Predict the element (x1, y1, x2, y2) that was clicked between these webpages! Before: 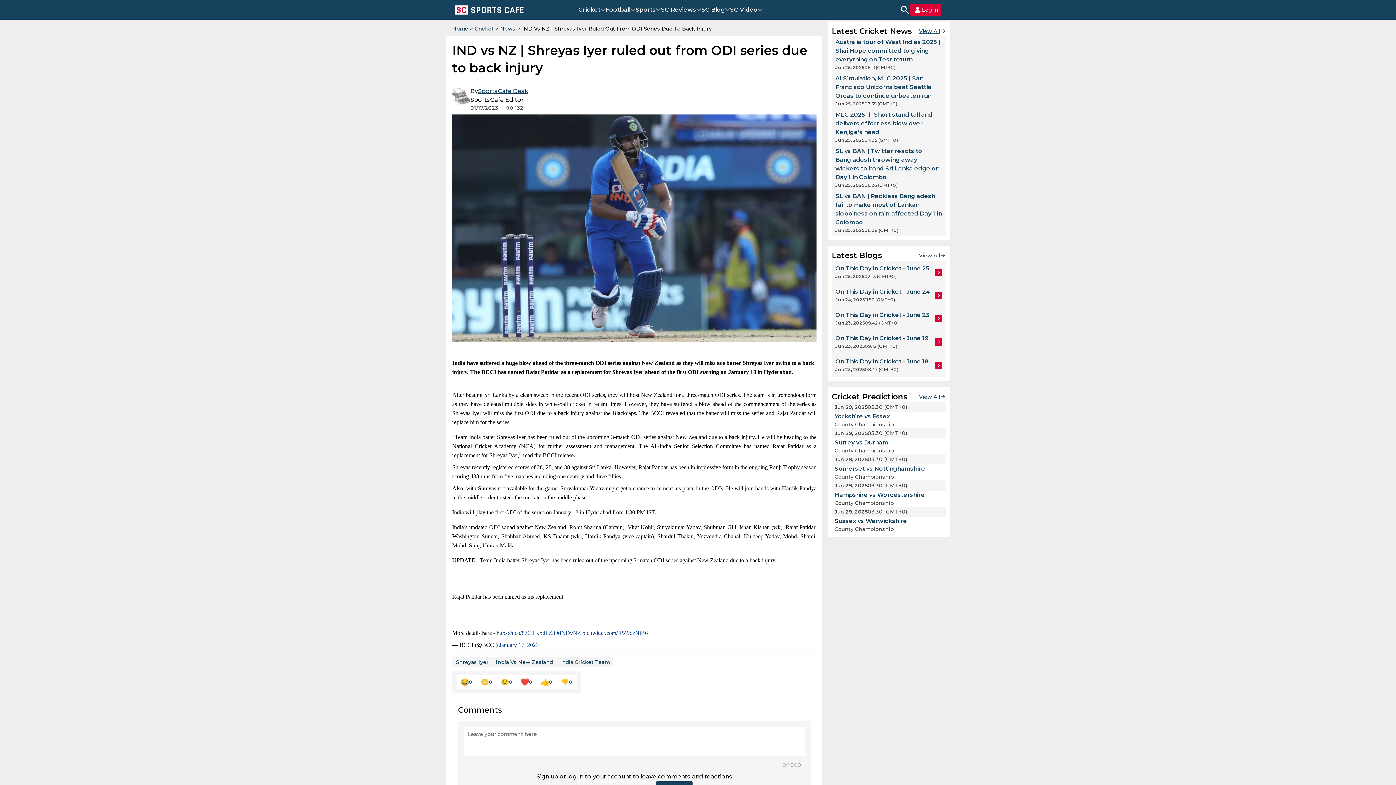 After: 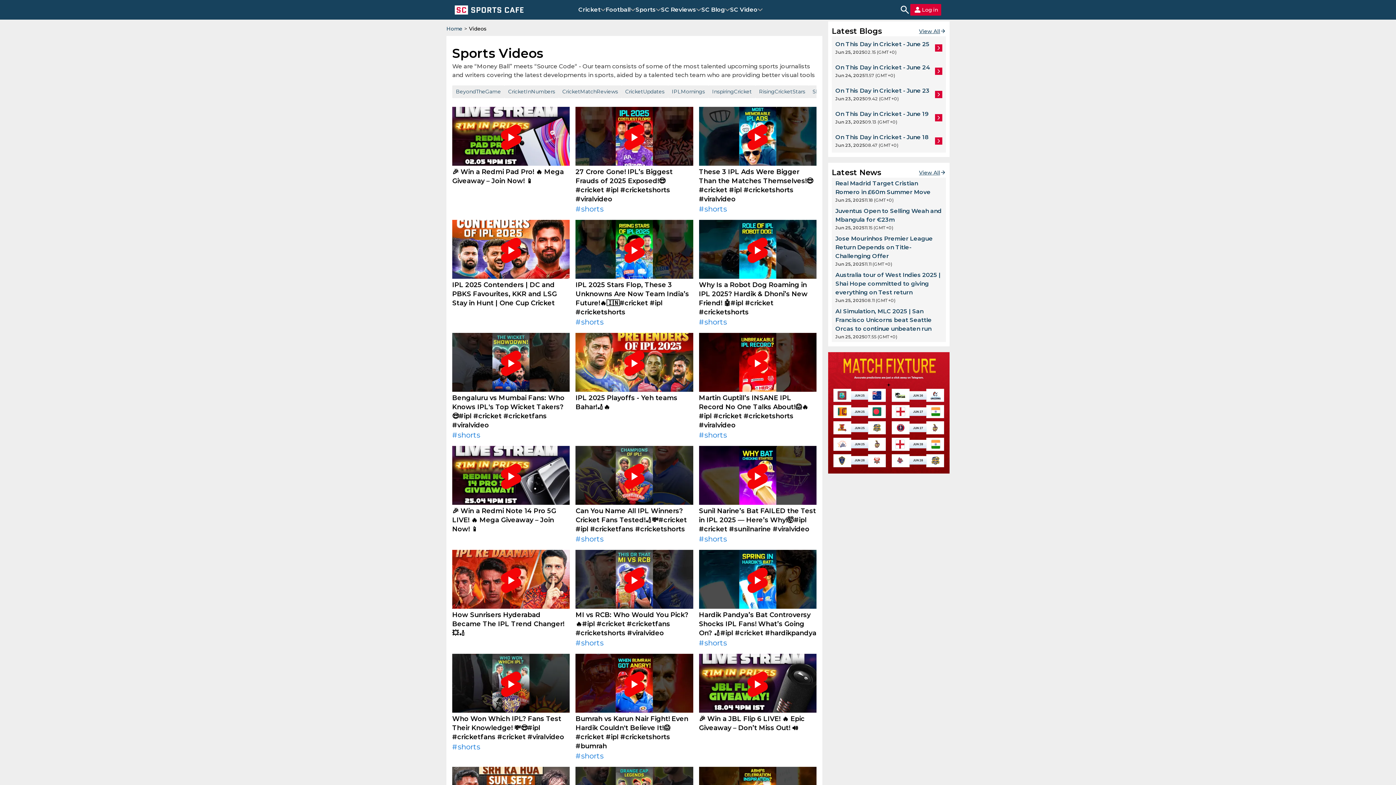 Action: label: SC Video bbox: (730, 5, 757, 13)